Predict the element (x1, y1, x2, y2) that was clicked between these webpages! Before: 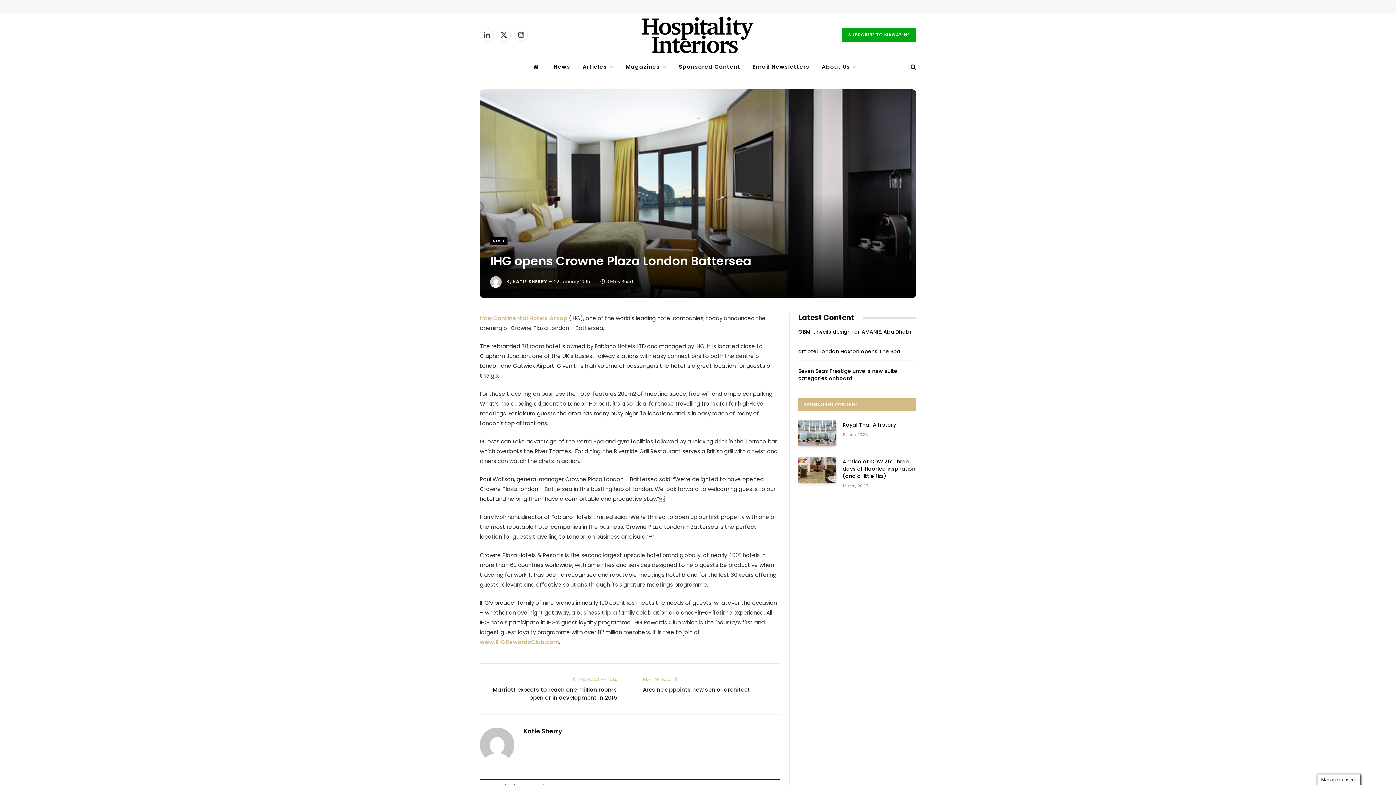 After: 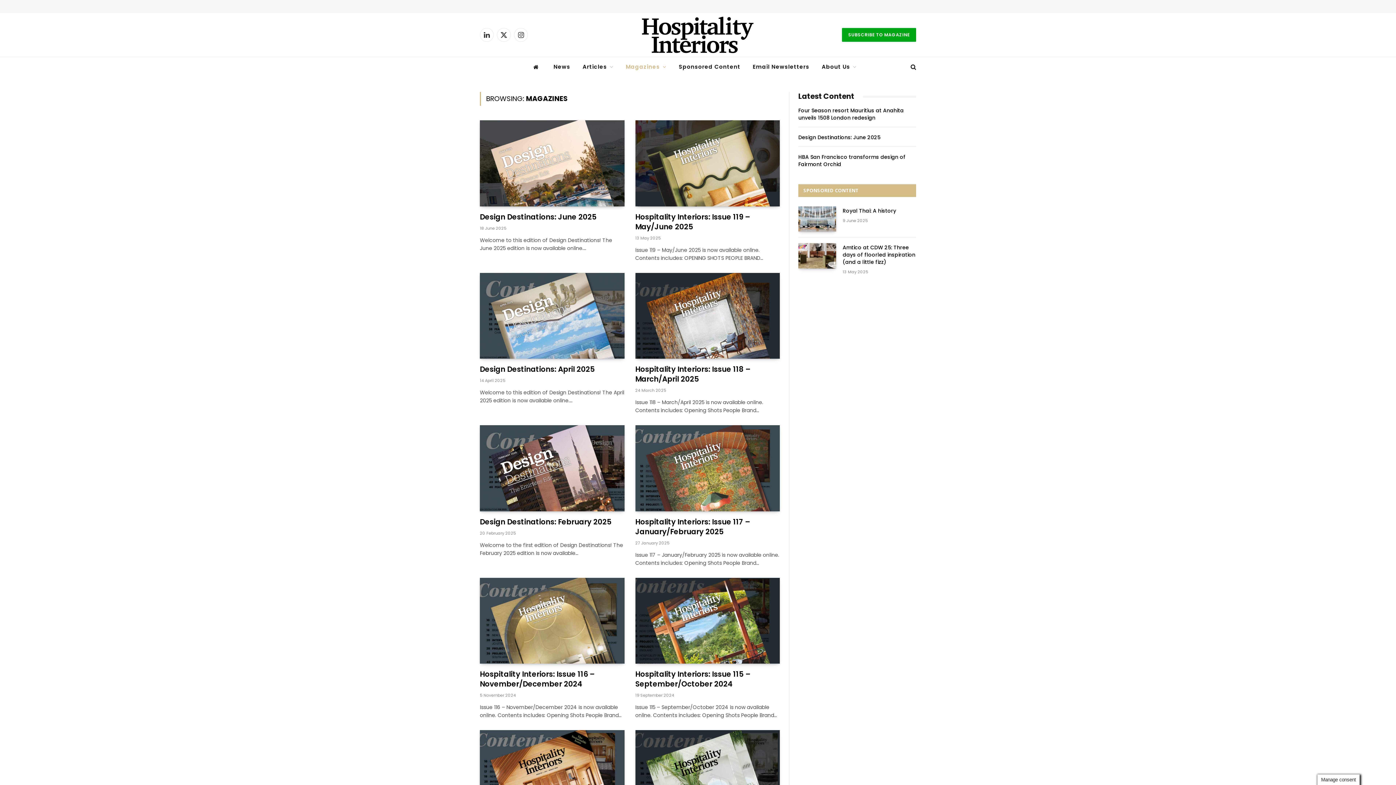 Action: label: Magazines bbox: (619, 57, 672, 76)